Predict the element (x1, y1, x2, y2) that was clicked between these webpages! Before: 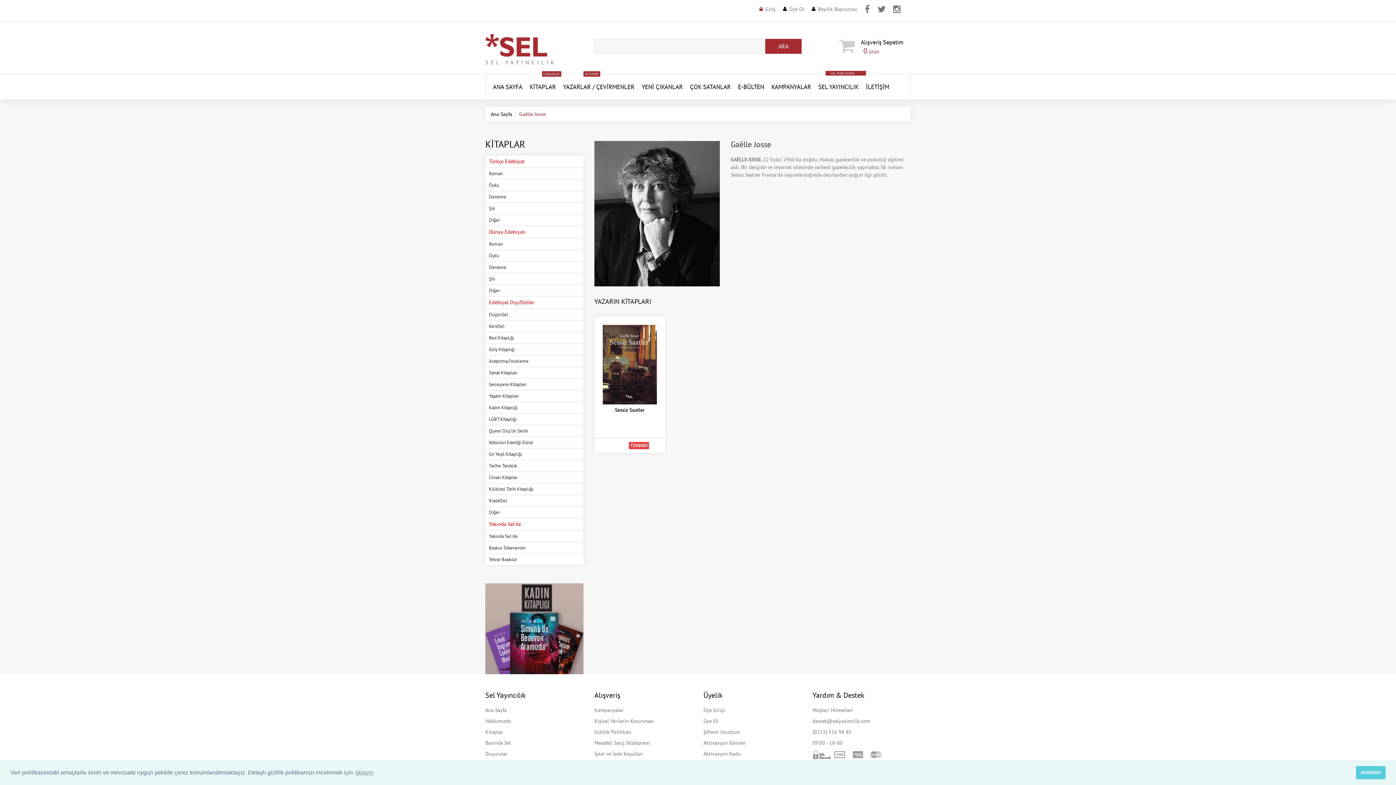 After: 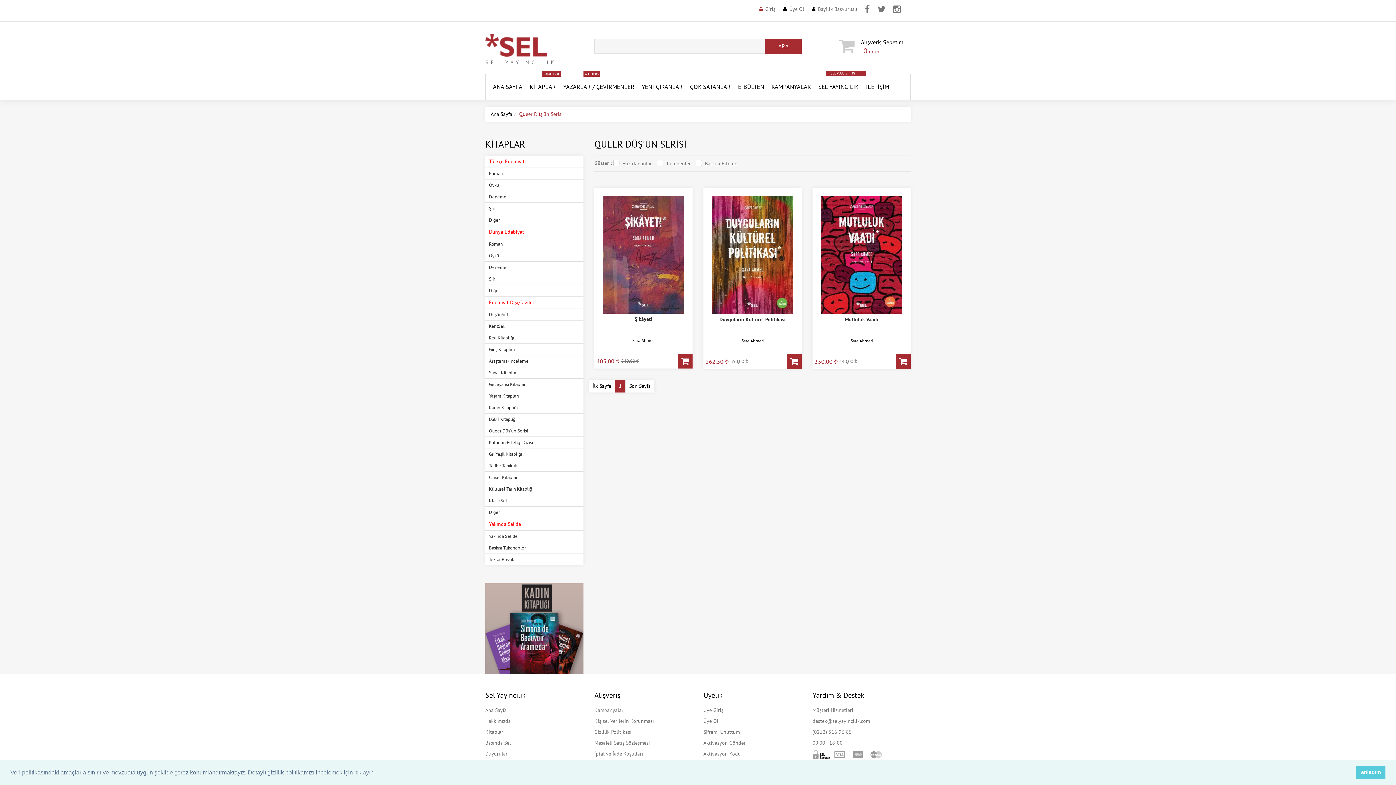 Action: label: Queer Düş'ün Serisi bbox: (485, 425, 583, 436)